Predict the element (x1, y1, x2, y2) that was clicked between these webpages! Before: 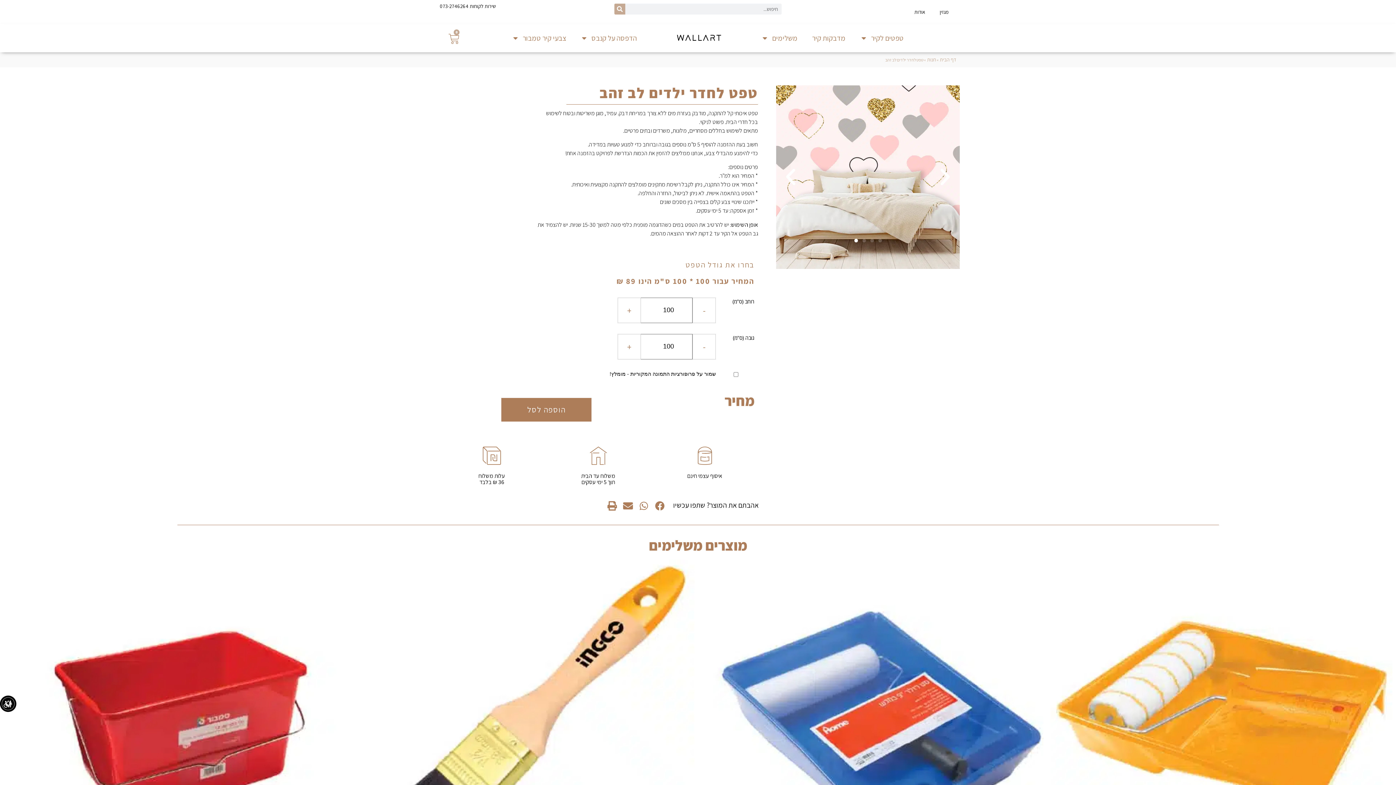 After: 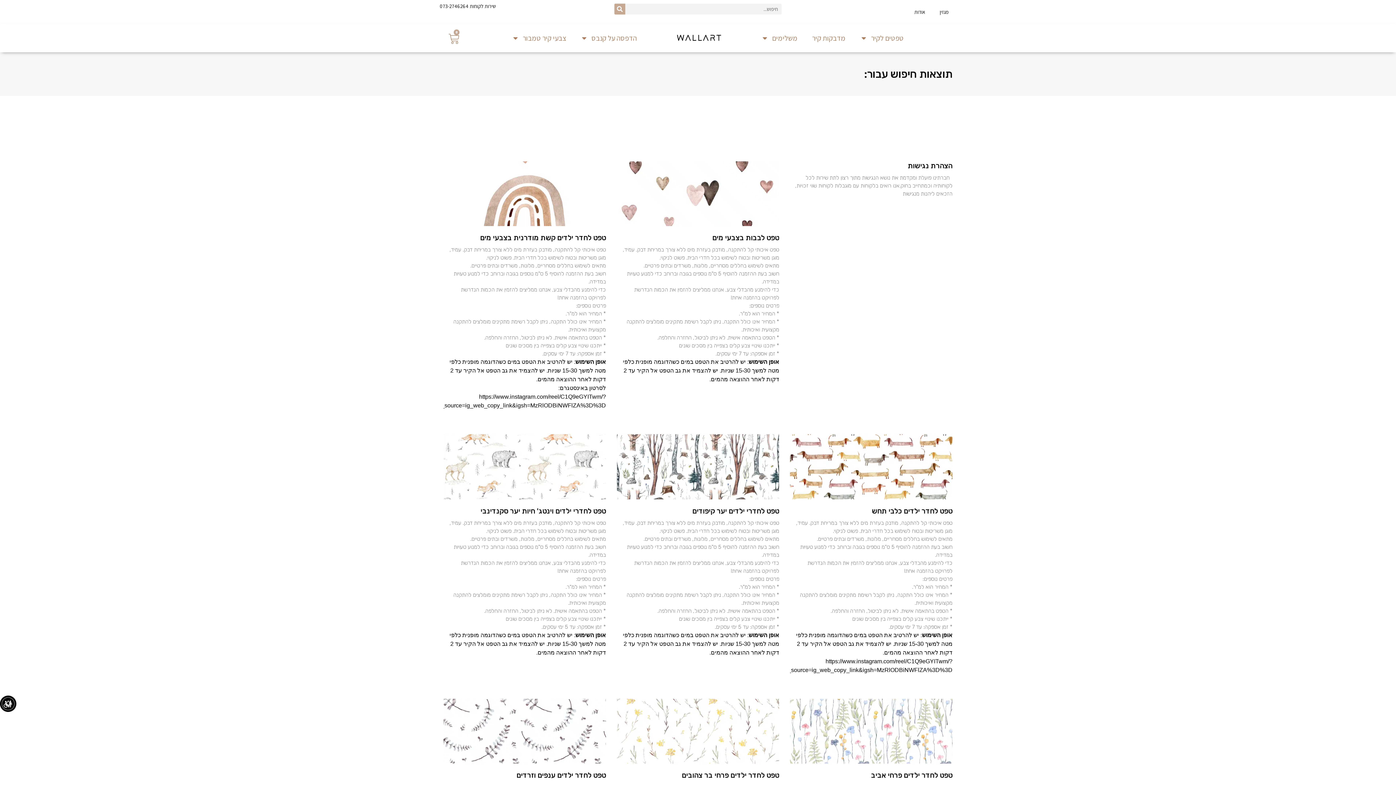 Action: label: חיפוש bbox: (614, 3, 625, 14)